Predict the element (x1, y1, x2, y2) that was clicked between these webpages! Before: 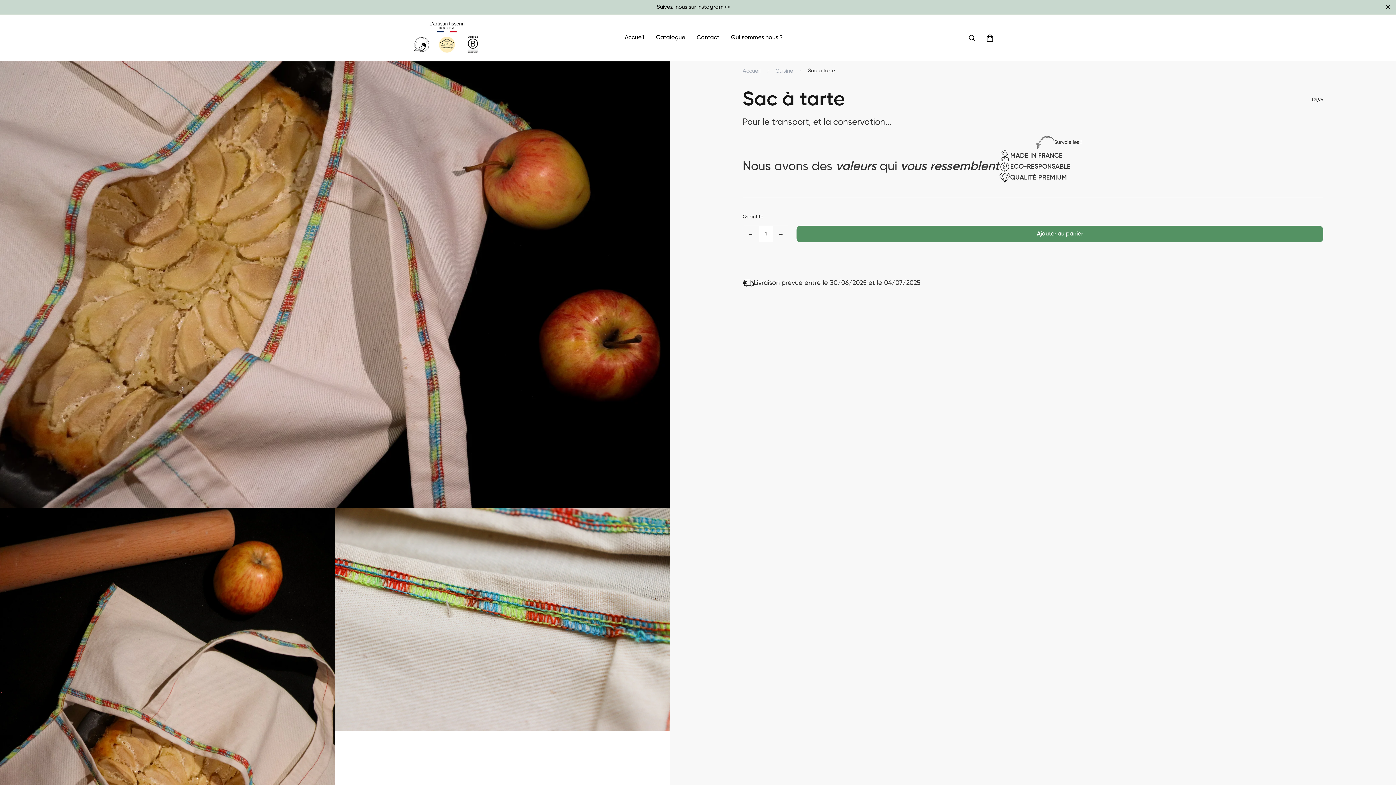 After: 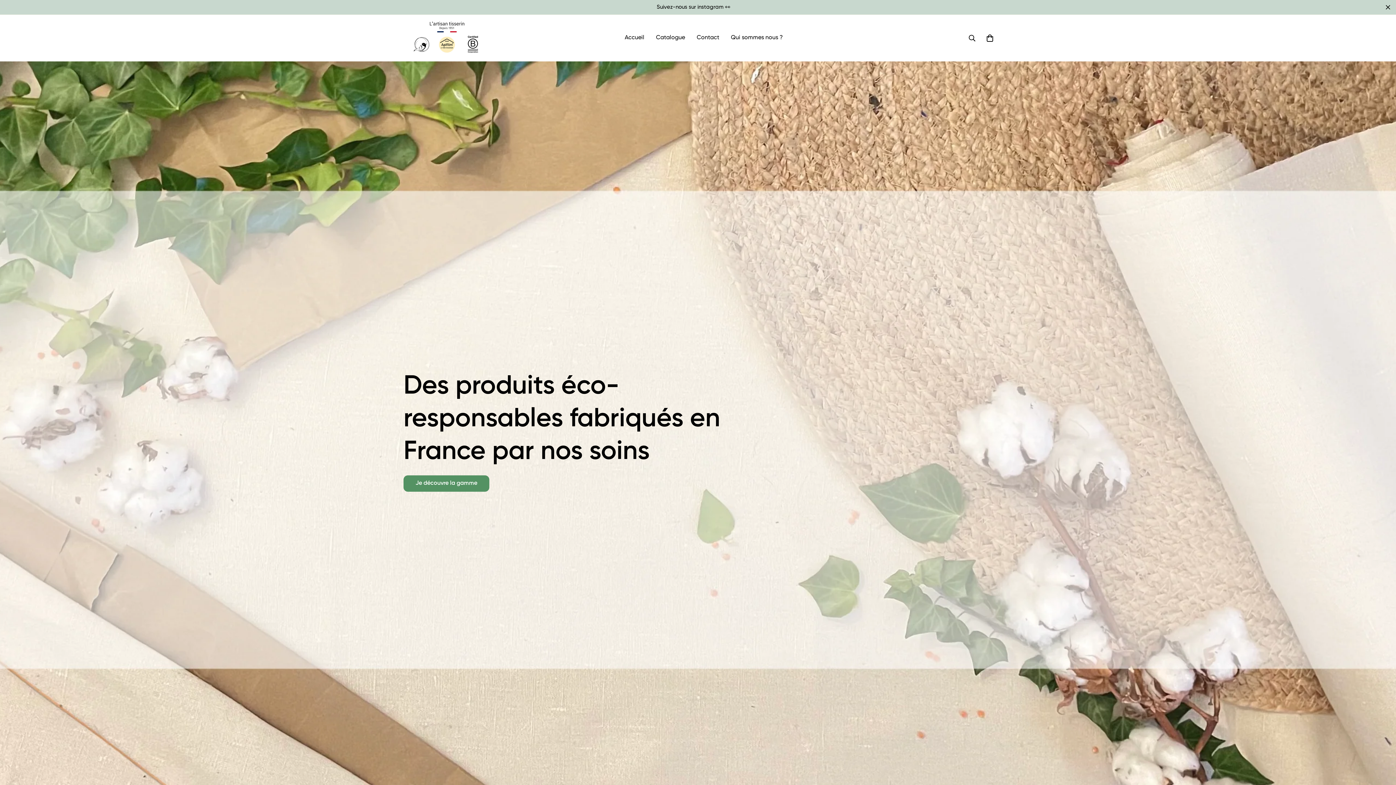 Action: bbox: (737, 64, 766, 78) label: Accueil